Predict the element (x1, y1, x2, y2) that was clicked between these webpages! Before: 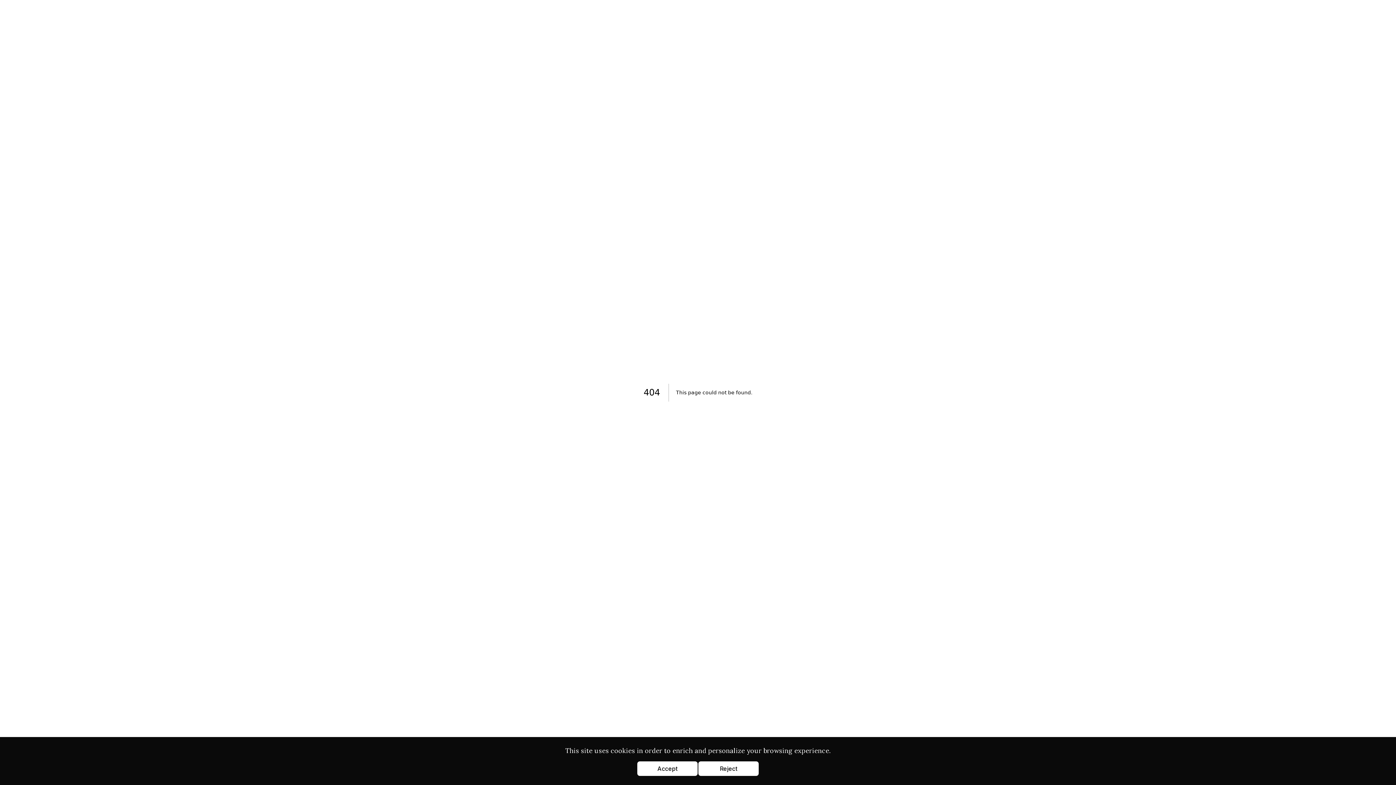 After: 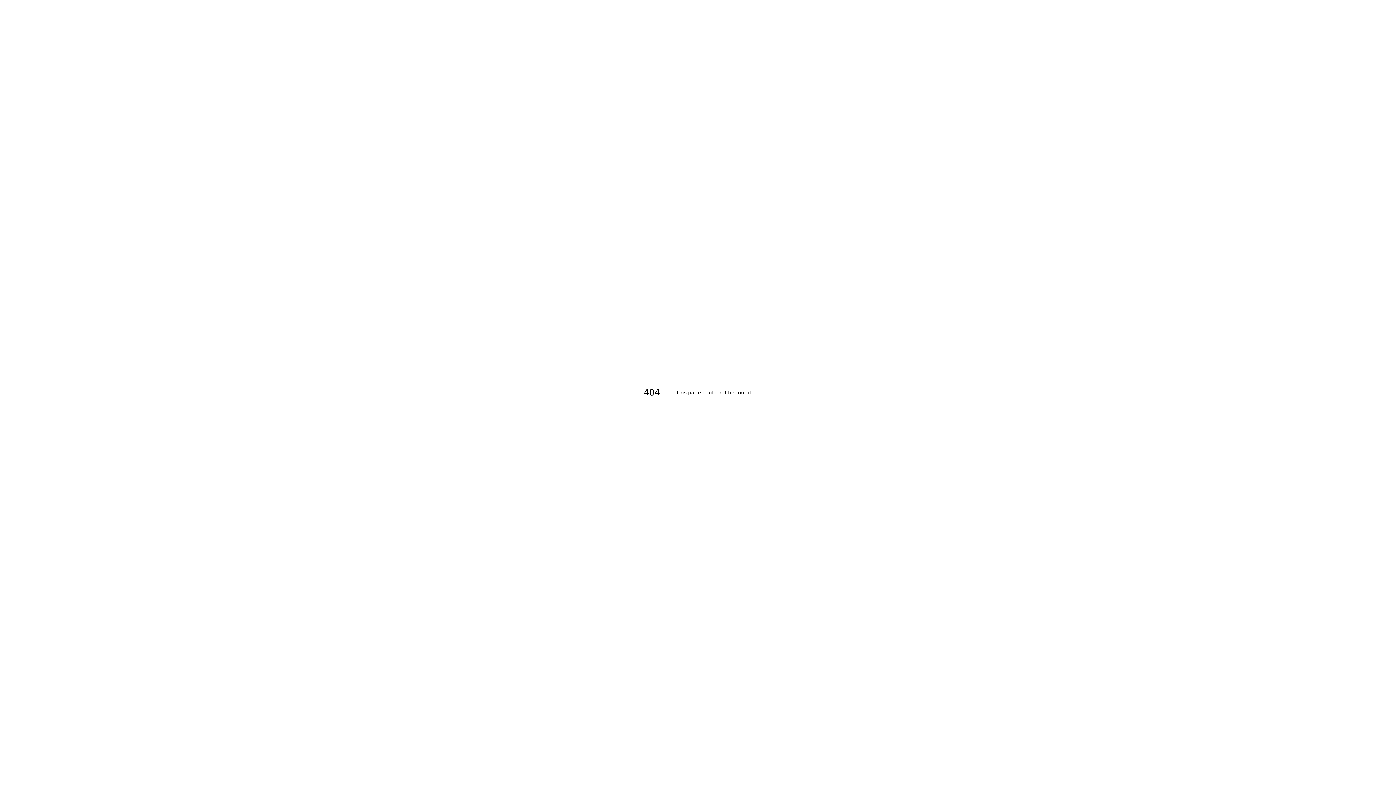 Action: label: Accept bbox: (637, 761, 698, 776)